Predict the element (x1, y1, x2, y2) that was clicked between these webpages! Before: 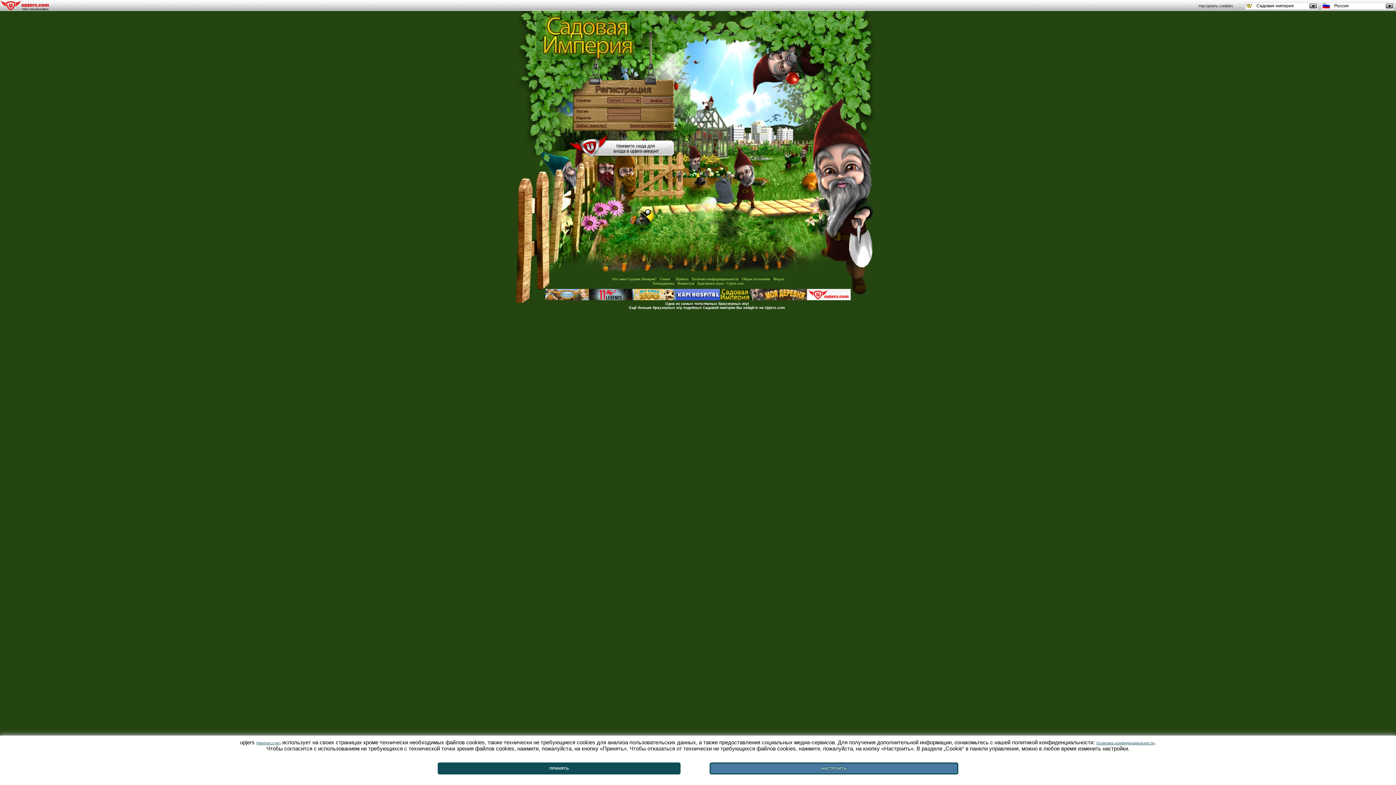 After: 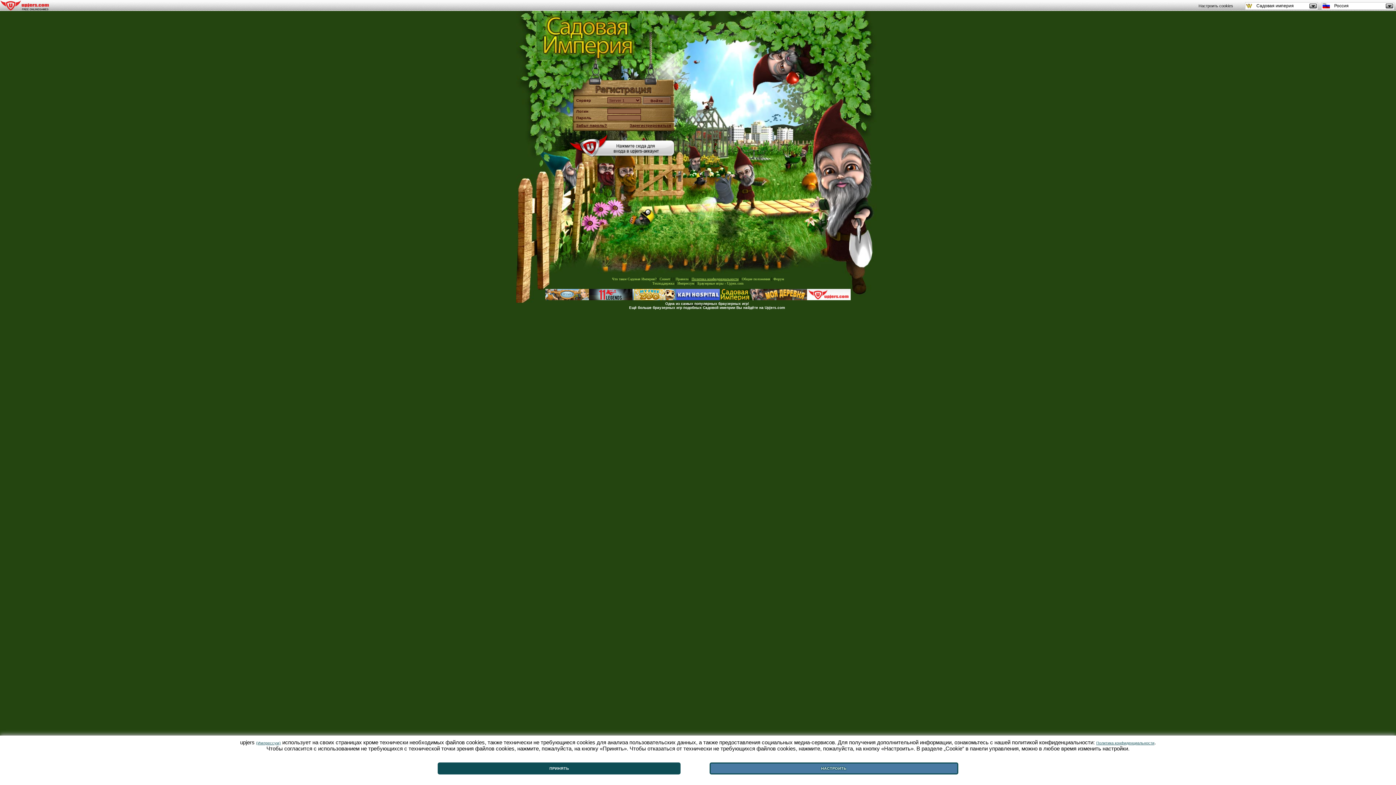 Action: bbox: (691, 276, 738, 280) label: Политика конфиденциальности